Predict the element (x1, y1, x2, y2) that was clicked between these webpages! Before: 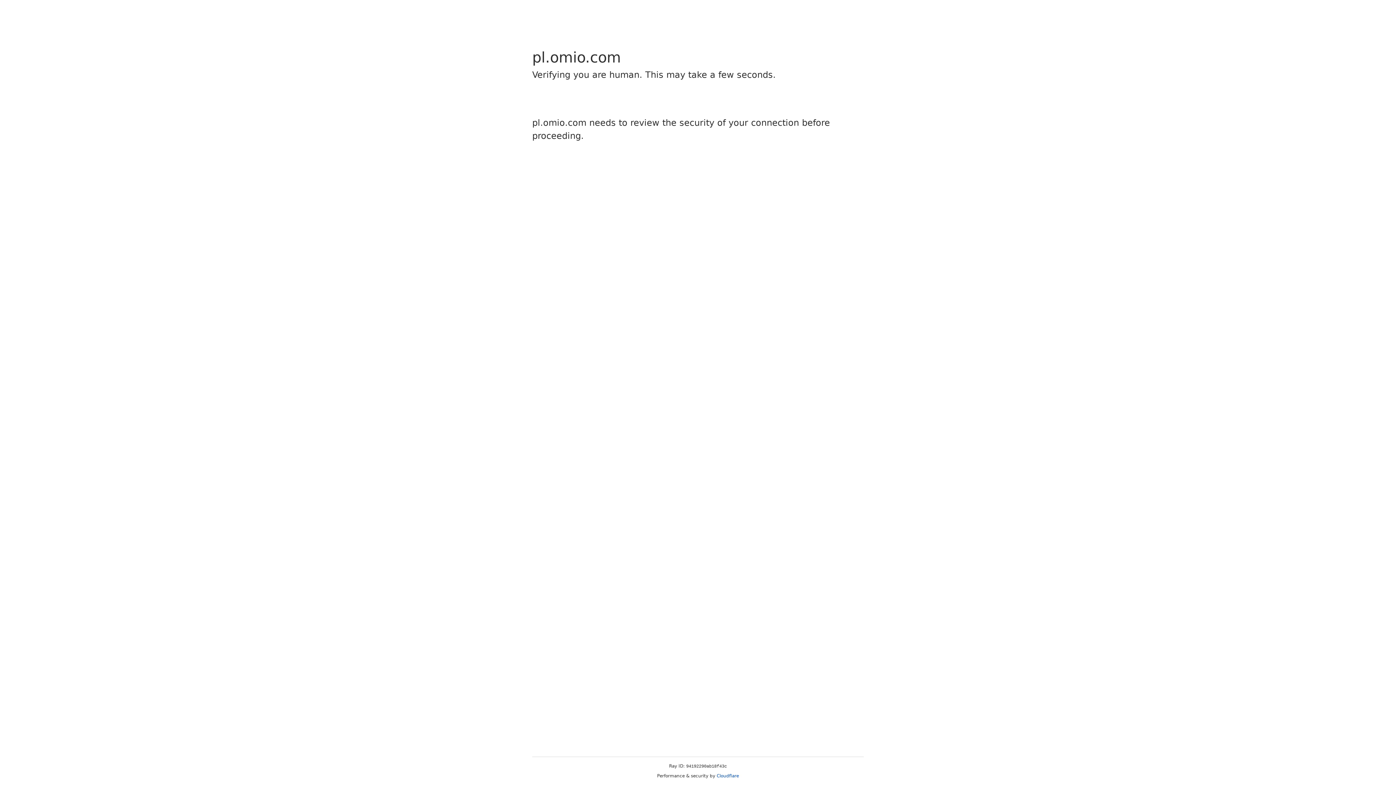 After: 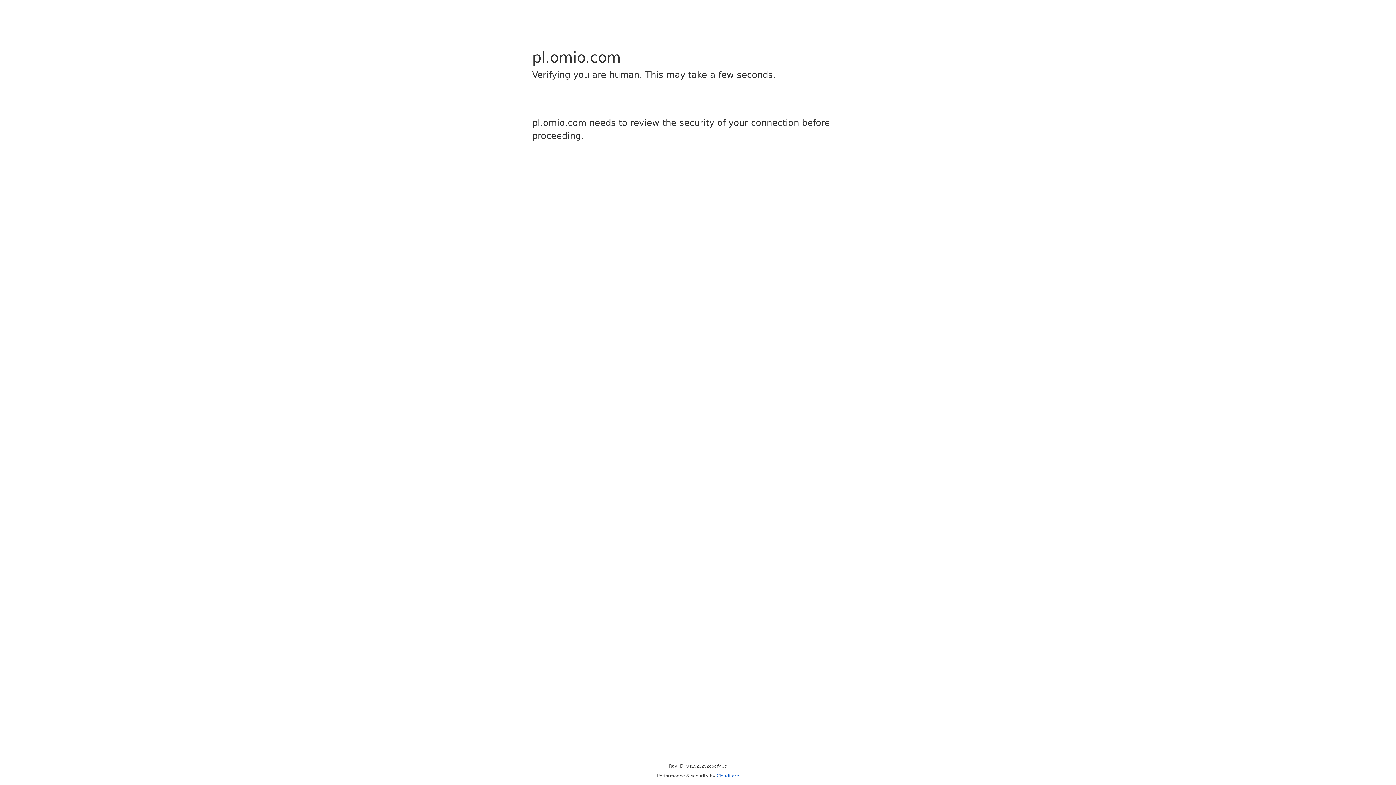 Action: bbox: (716, 773, 739, 778) label: Cloudflare